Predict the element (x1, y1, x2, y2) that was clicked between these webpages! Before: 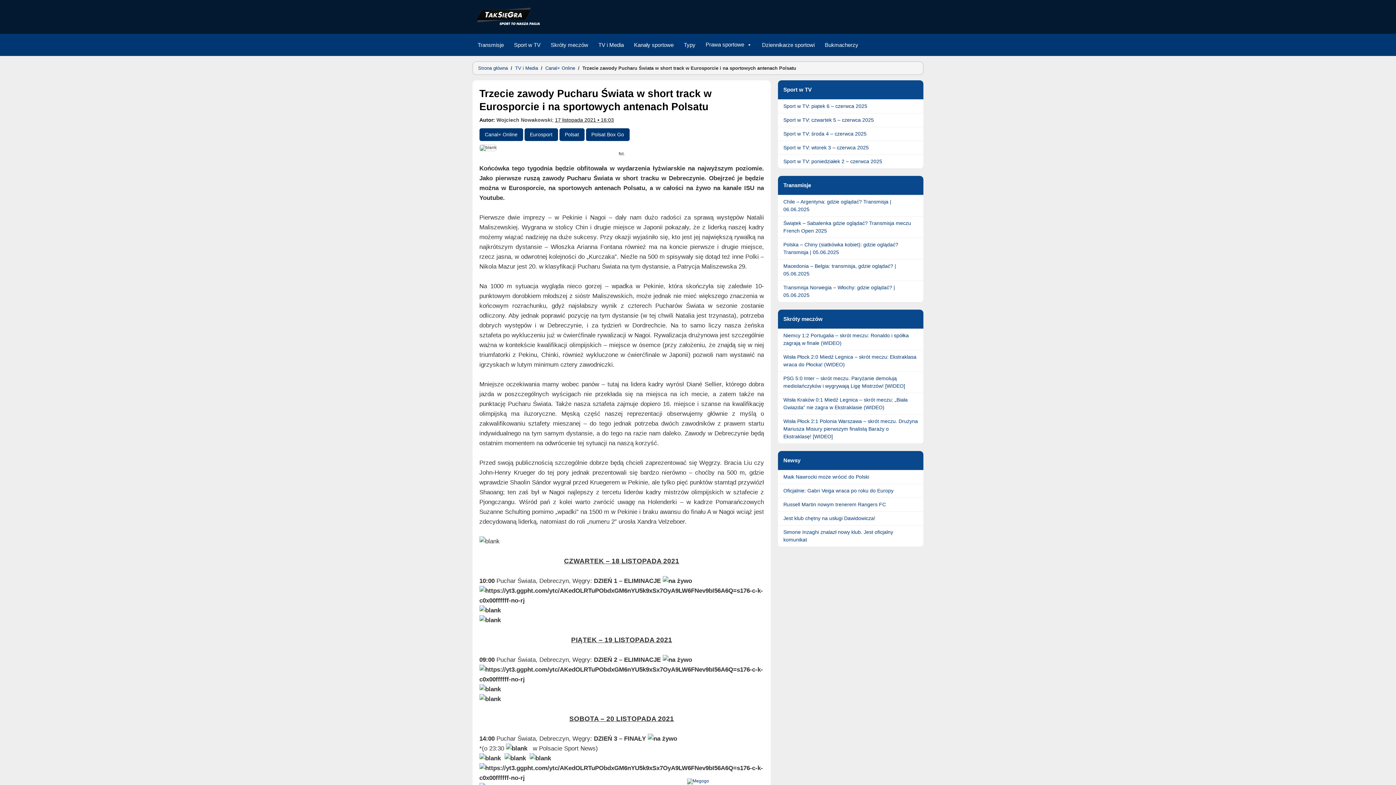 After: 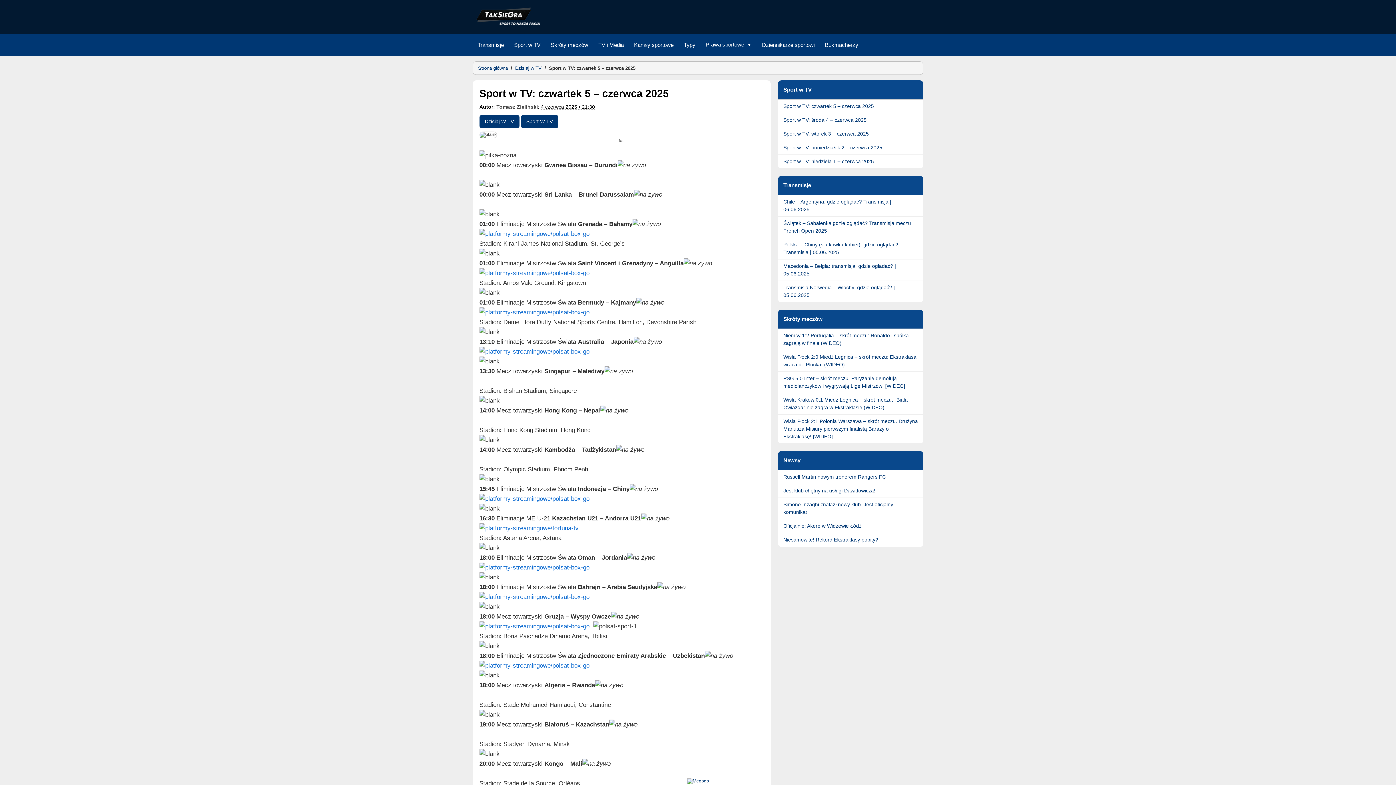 Action: bbox: (778, 113, 923, 127) label: Sport w TV: czwartek 5 – czerwca 2025